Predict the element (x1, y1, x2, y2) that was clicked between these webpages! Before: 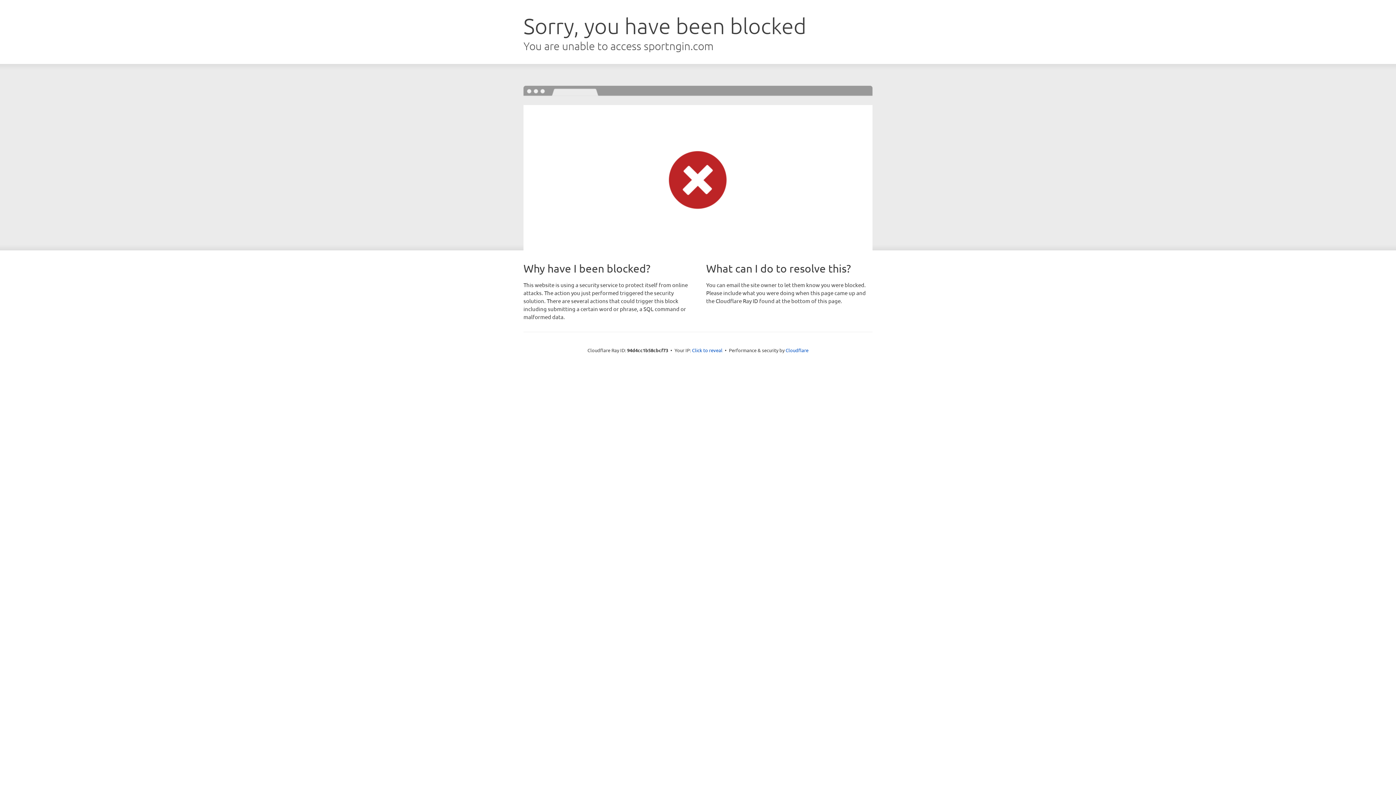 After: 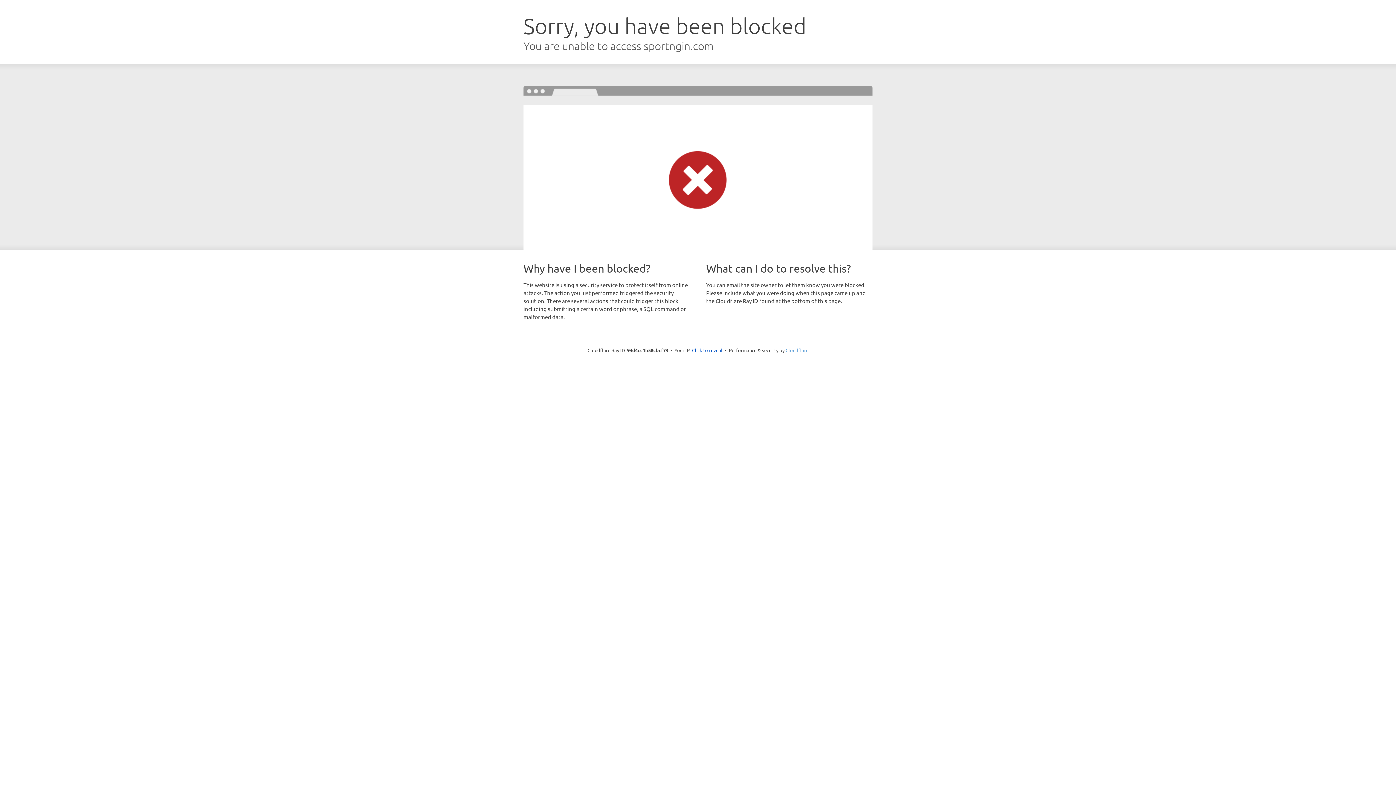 Action: label: Cloudflare bbox: (785, 347, 808, 353)